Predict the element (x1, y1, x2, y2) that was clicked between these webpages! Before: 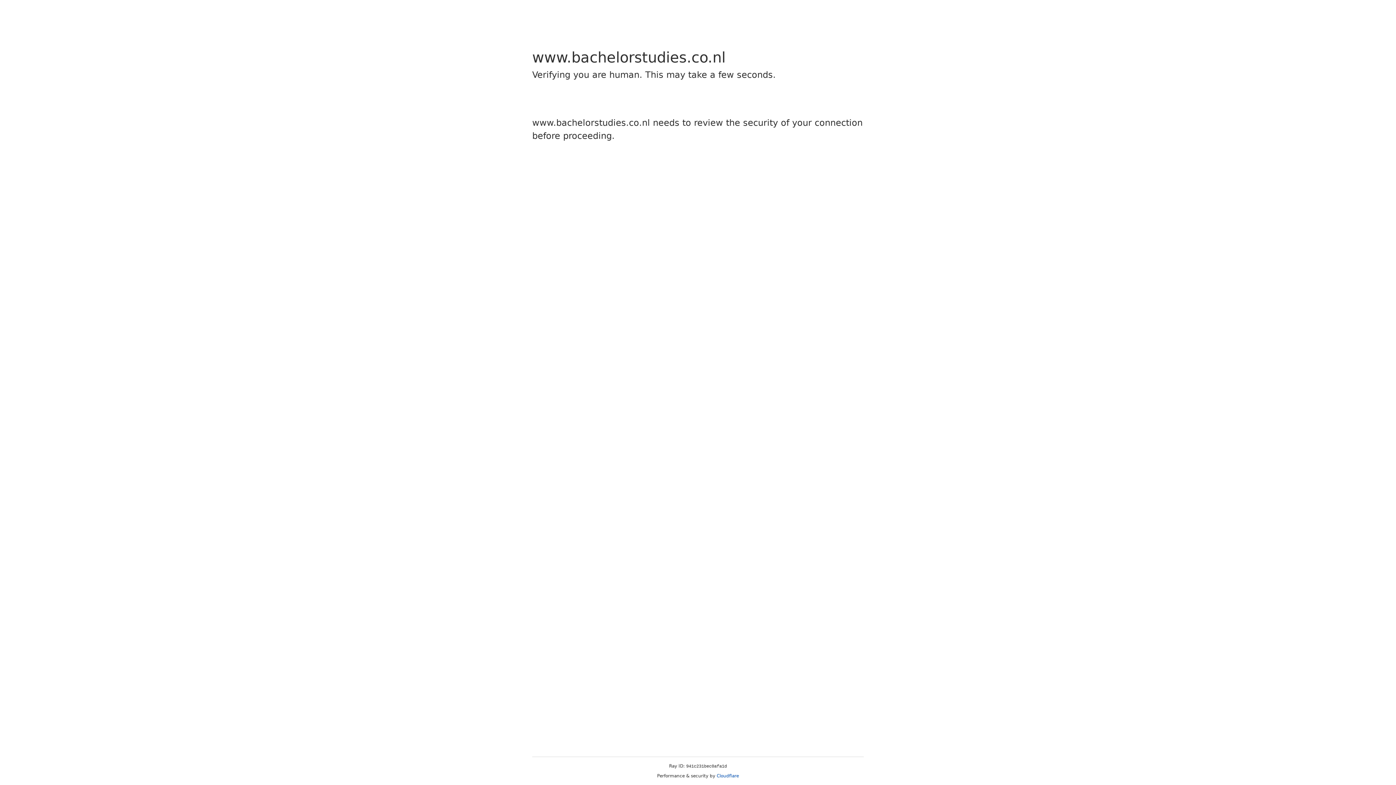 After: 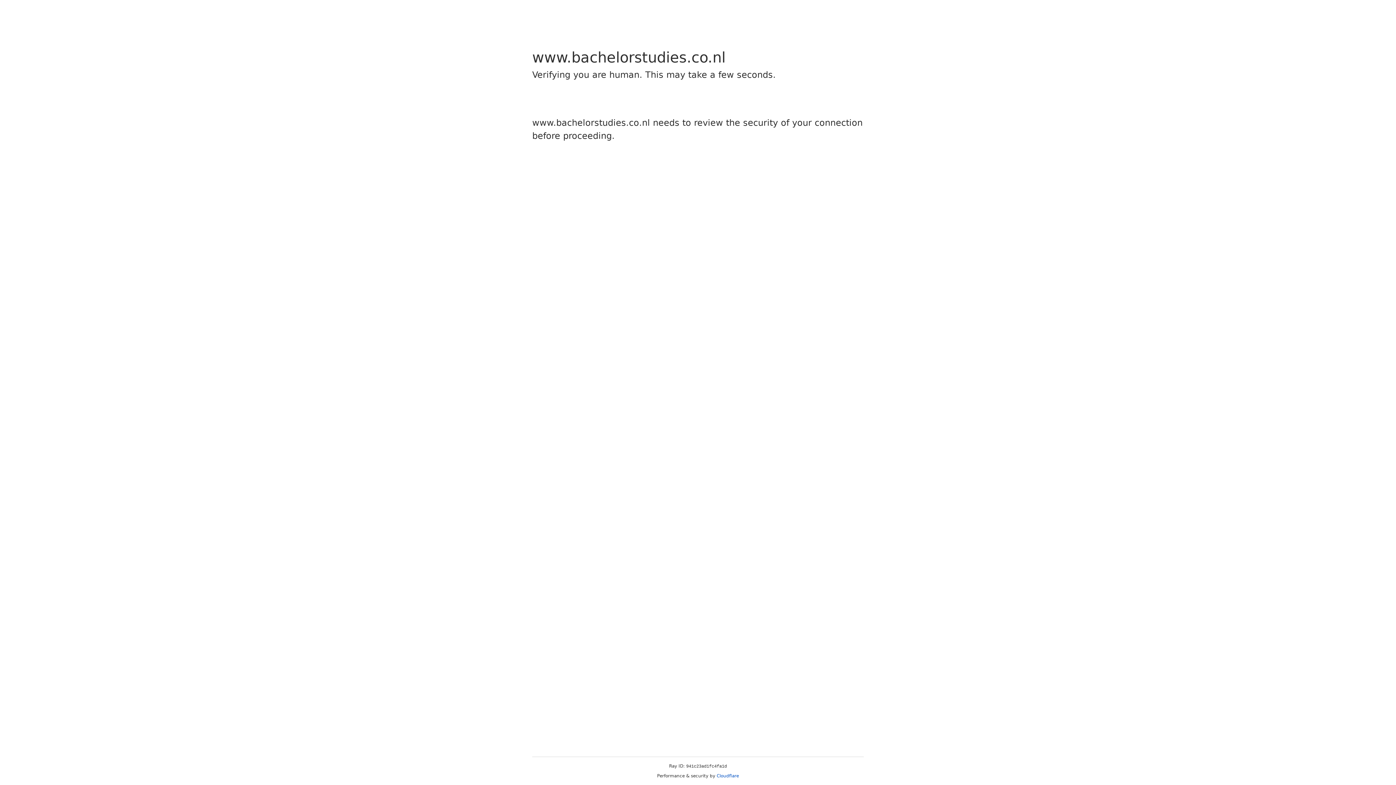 Action: label: Cloudflare bbox: (716, 773, 739, 778)